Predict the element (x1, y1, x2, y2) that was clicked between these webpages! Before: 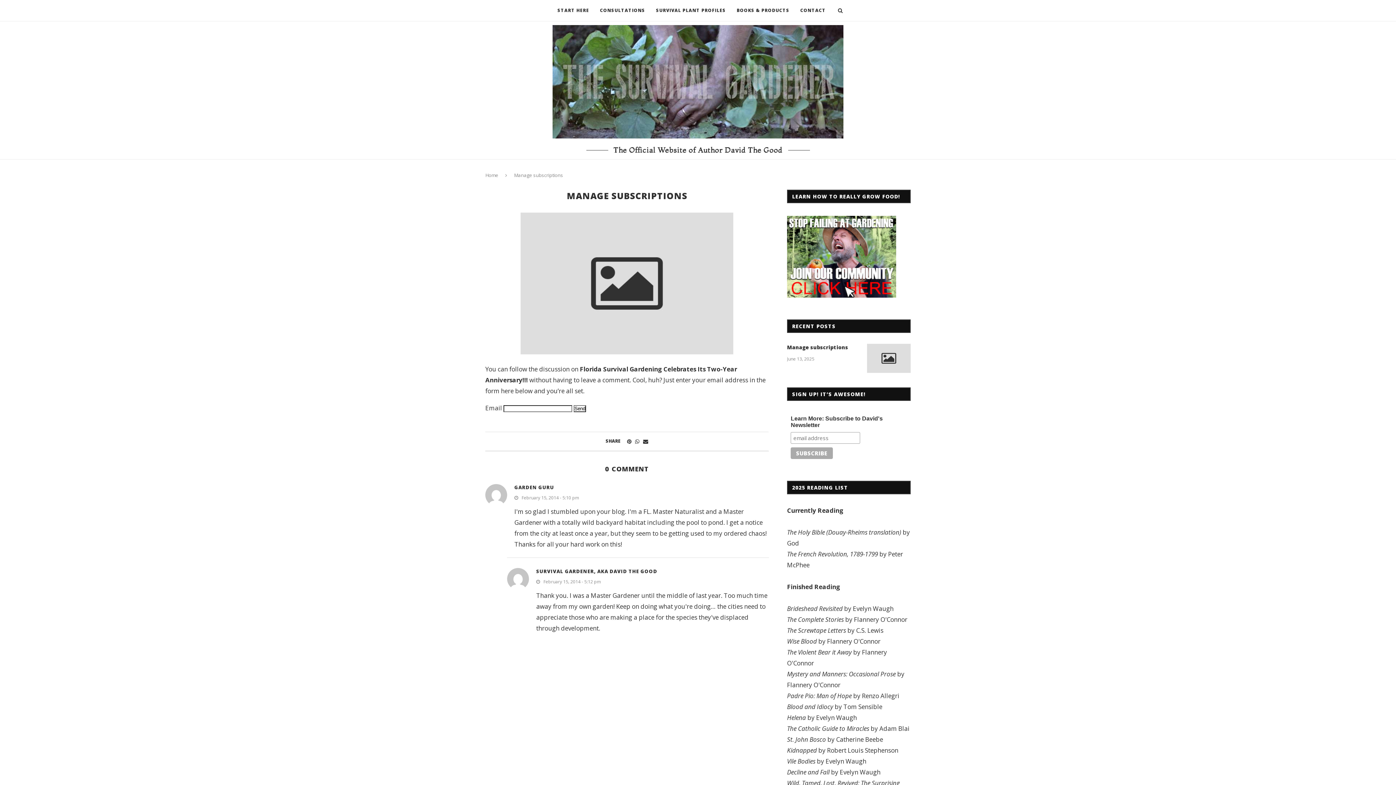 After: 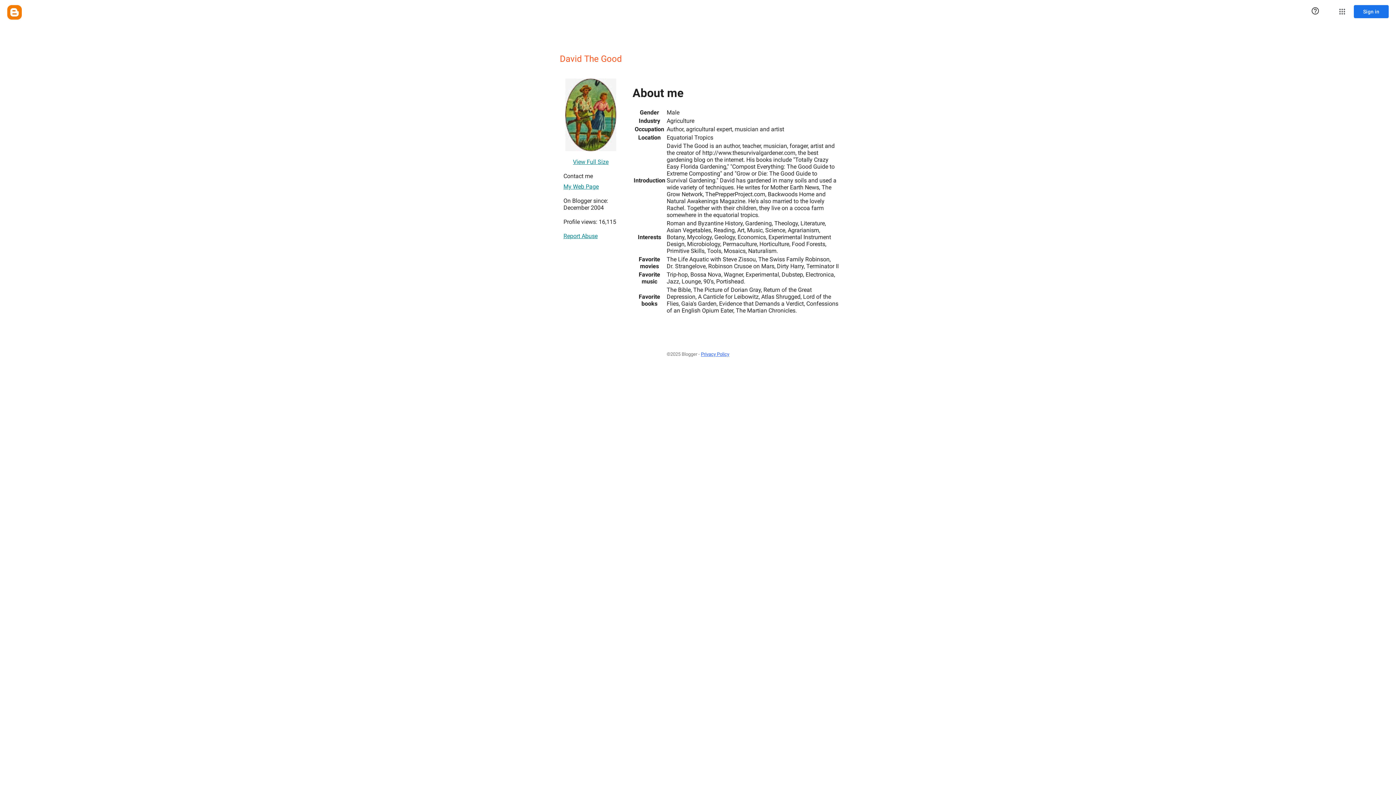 Action: bbox: (536, 568, 657, 574) label: SURVIVAL GARDENER, AKA DAVID THE GOOD